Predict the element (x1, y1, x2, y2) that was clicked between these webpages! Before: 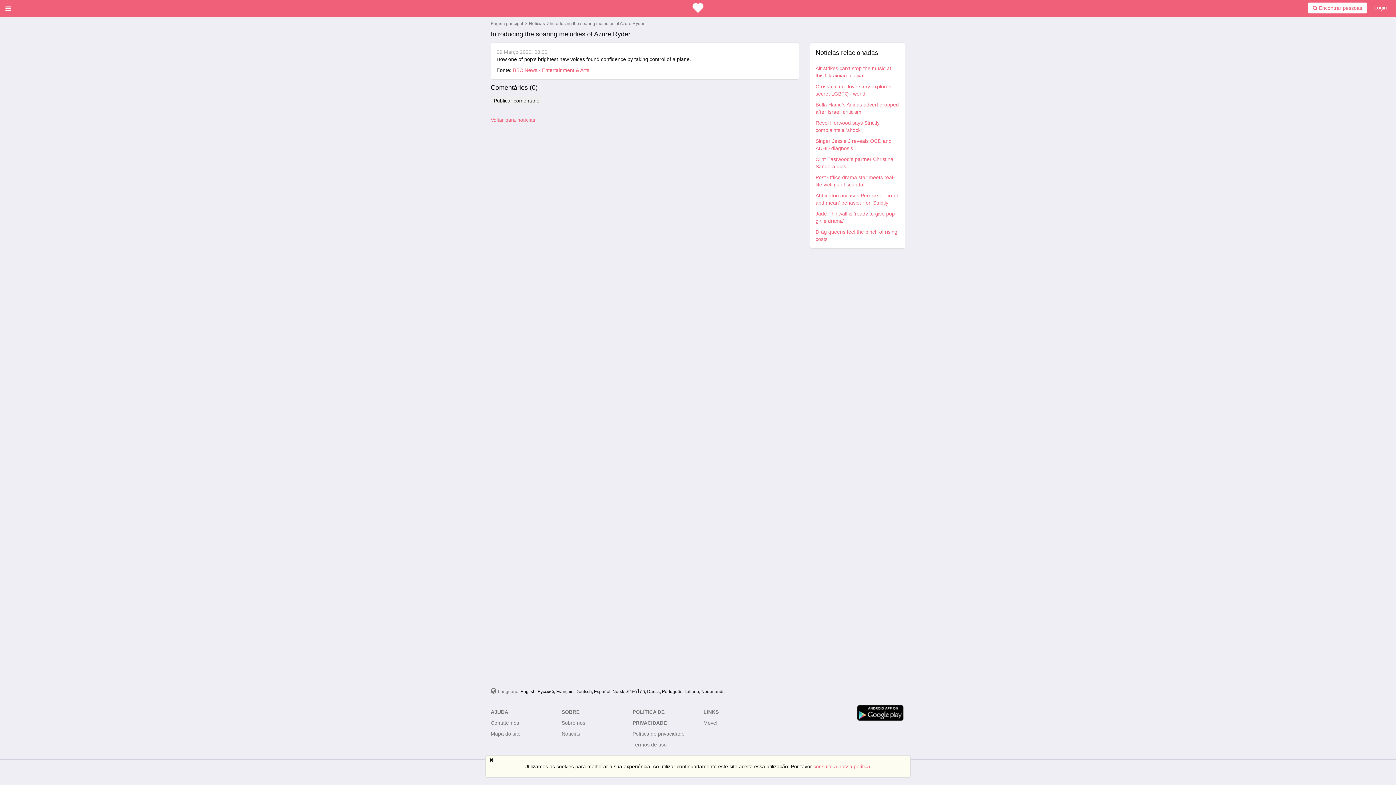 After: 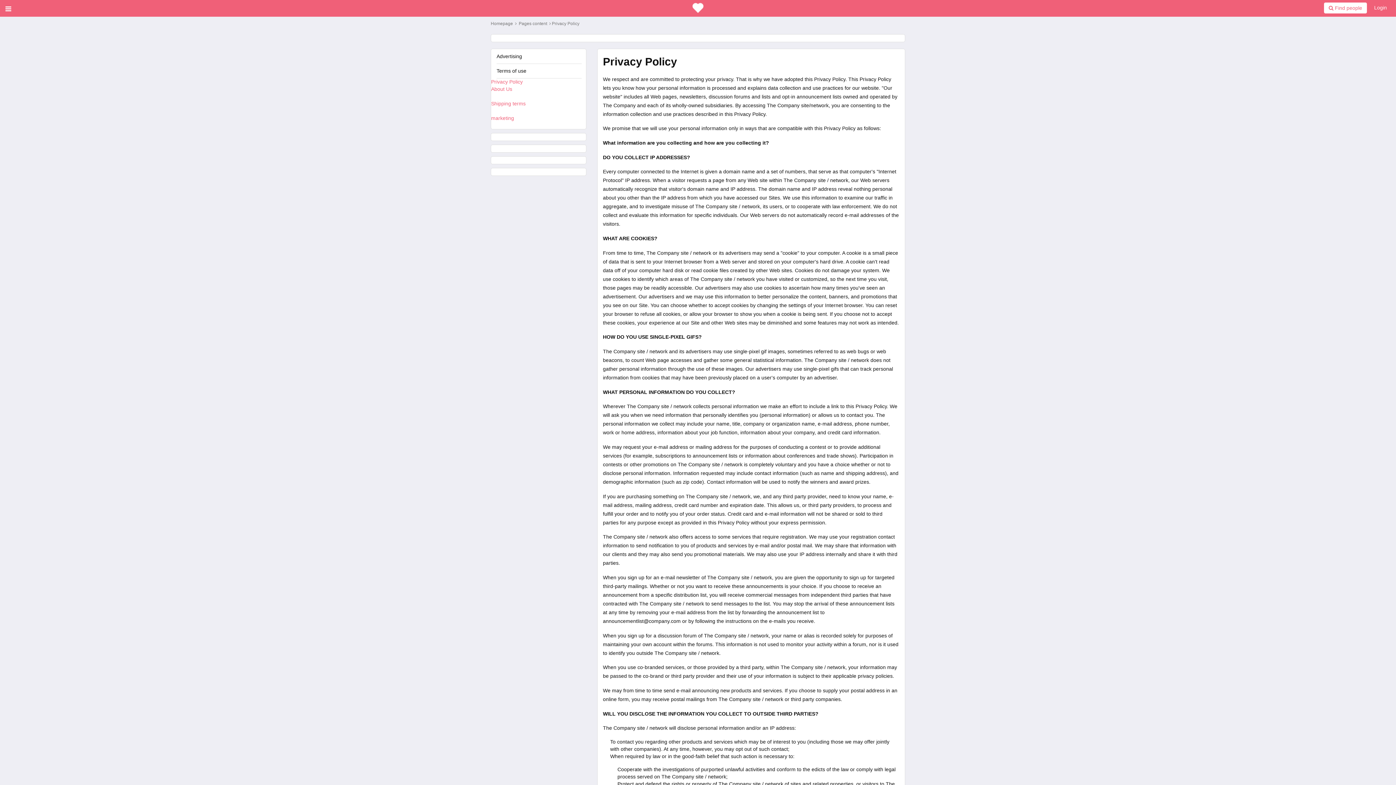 Action: label: consulte a nossa política. bbox: (813, 764, 871, 769)